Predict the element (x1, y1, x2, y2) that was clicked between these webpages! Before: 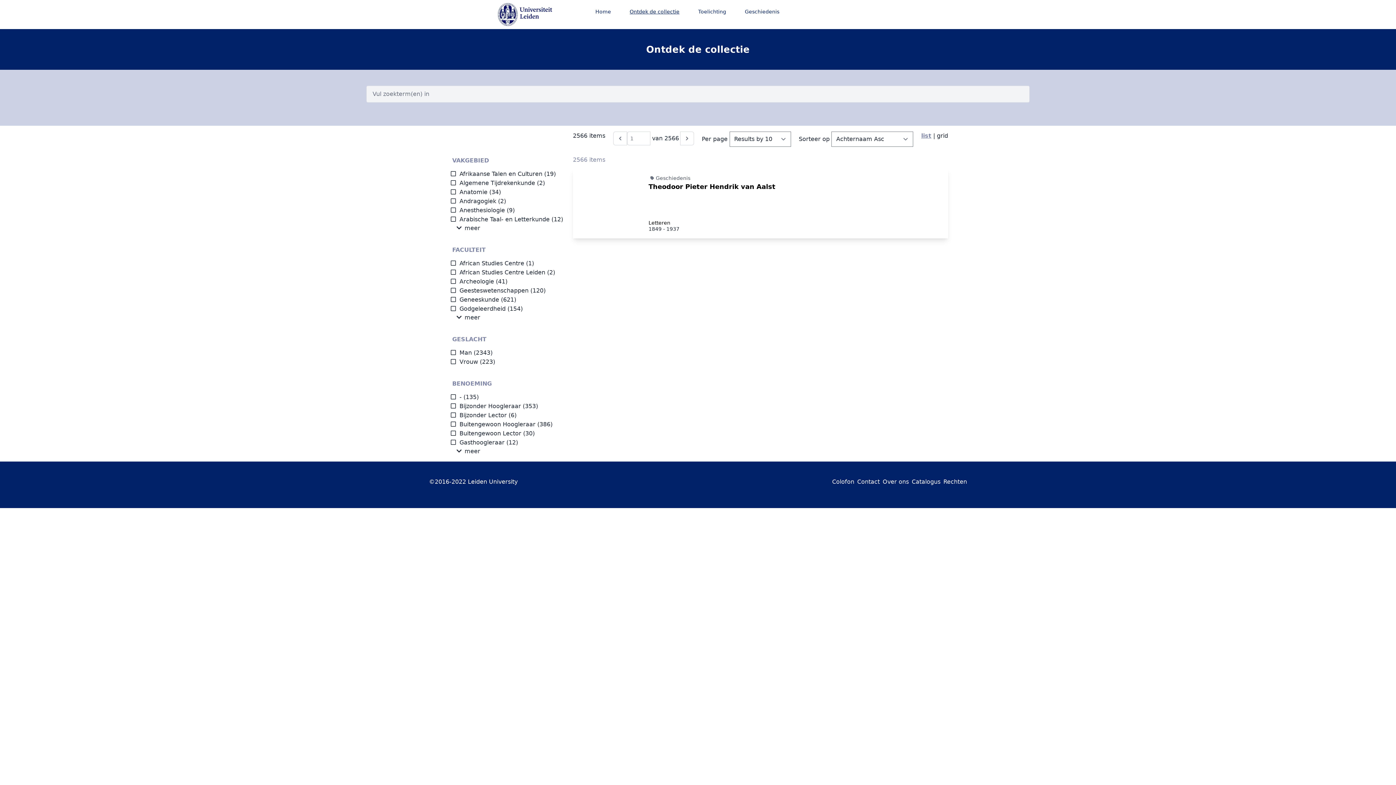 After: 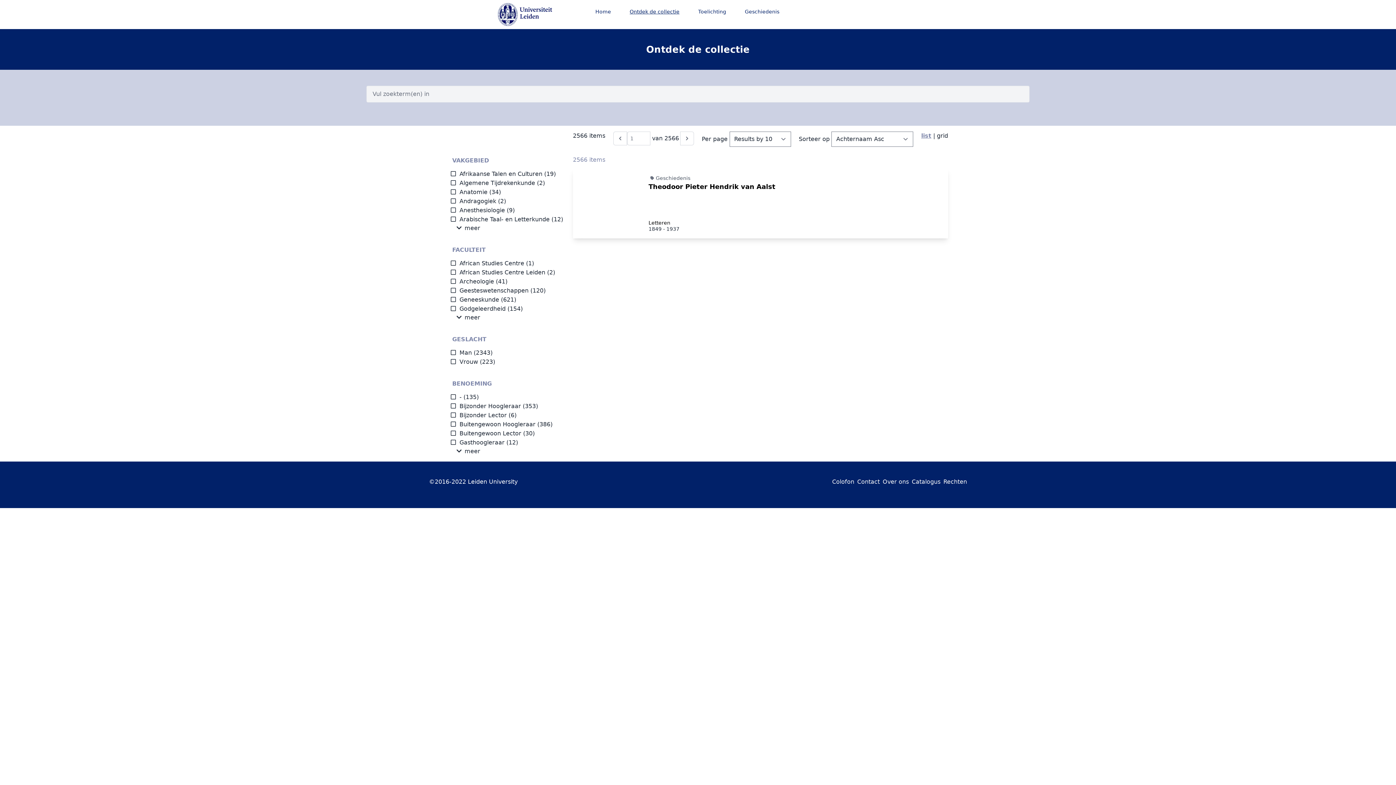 Action: bbox: (648, 220, 670, 225) label: Letteren